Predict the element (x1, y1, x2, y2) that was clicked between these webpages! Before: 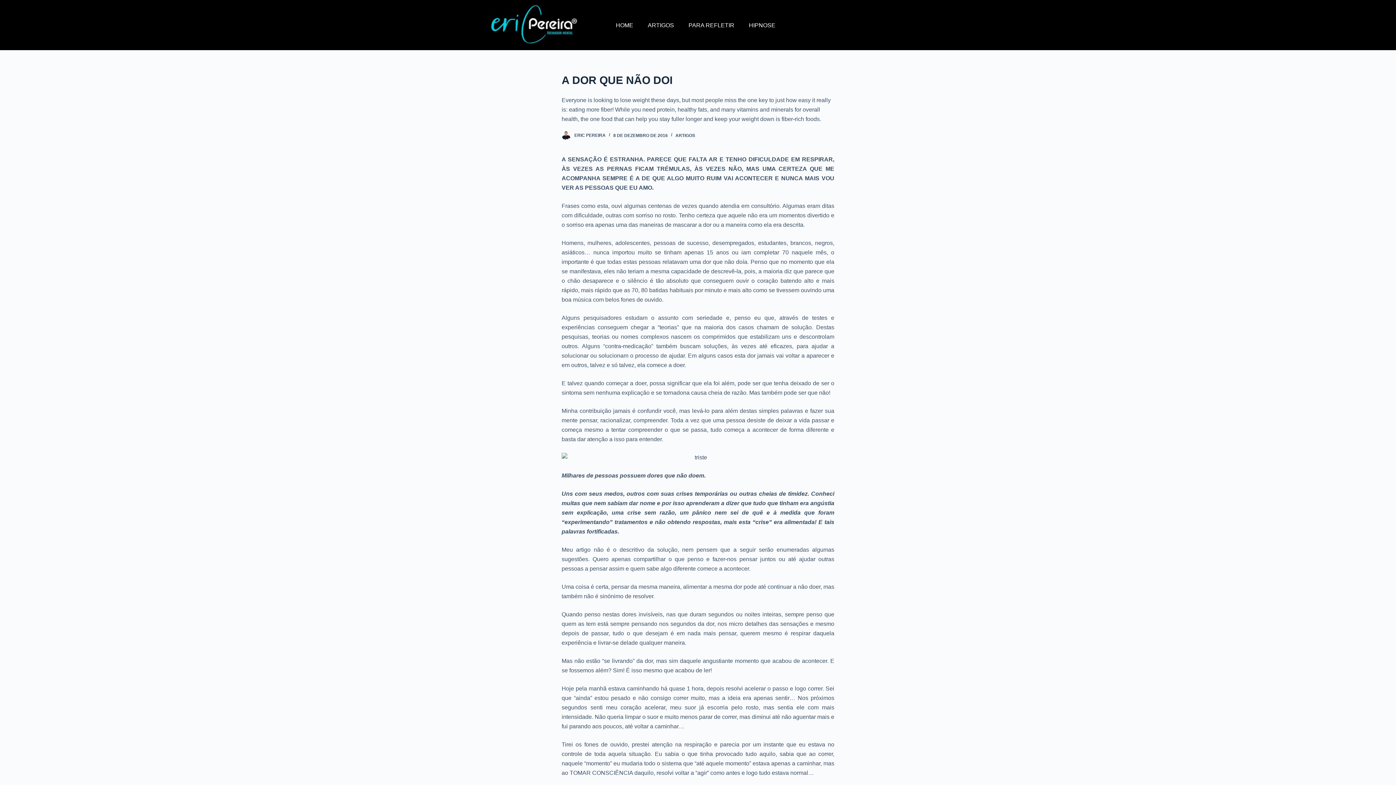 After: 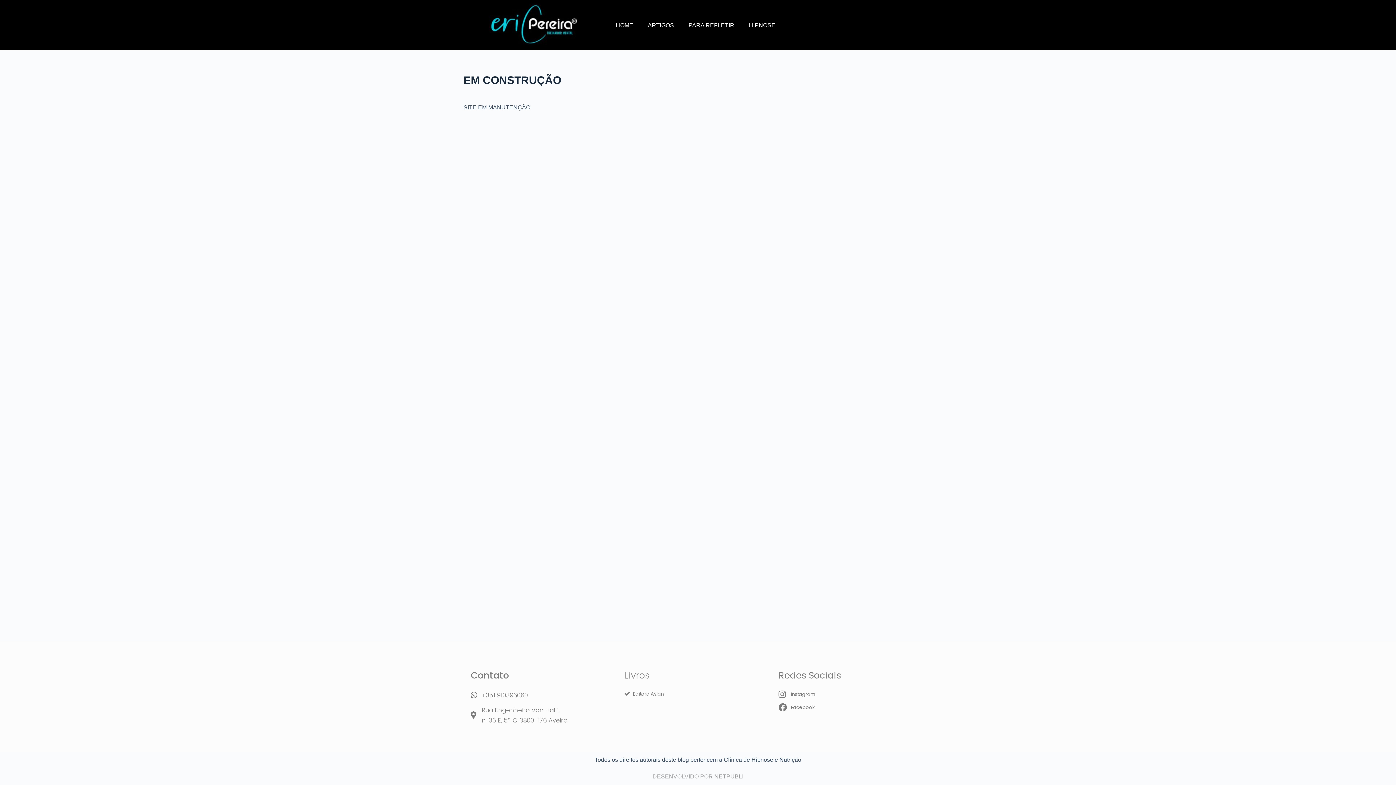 Action: bbox: (488, 3, 579, 46)